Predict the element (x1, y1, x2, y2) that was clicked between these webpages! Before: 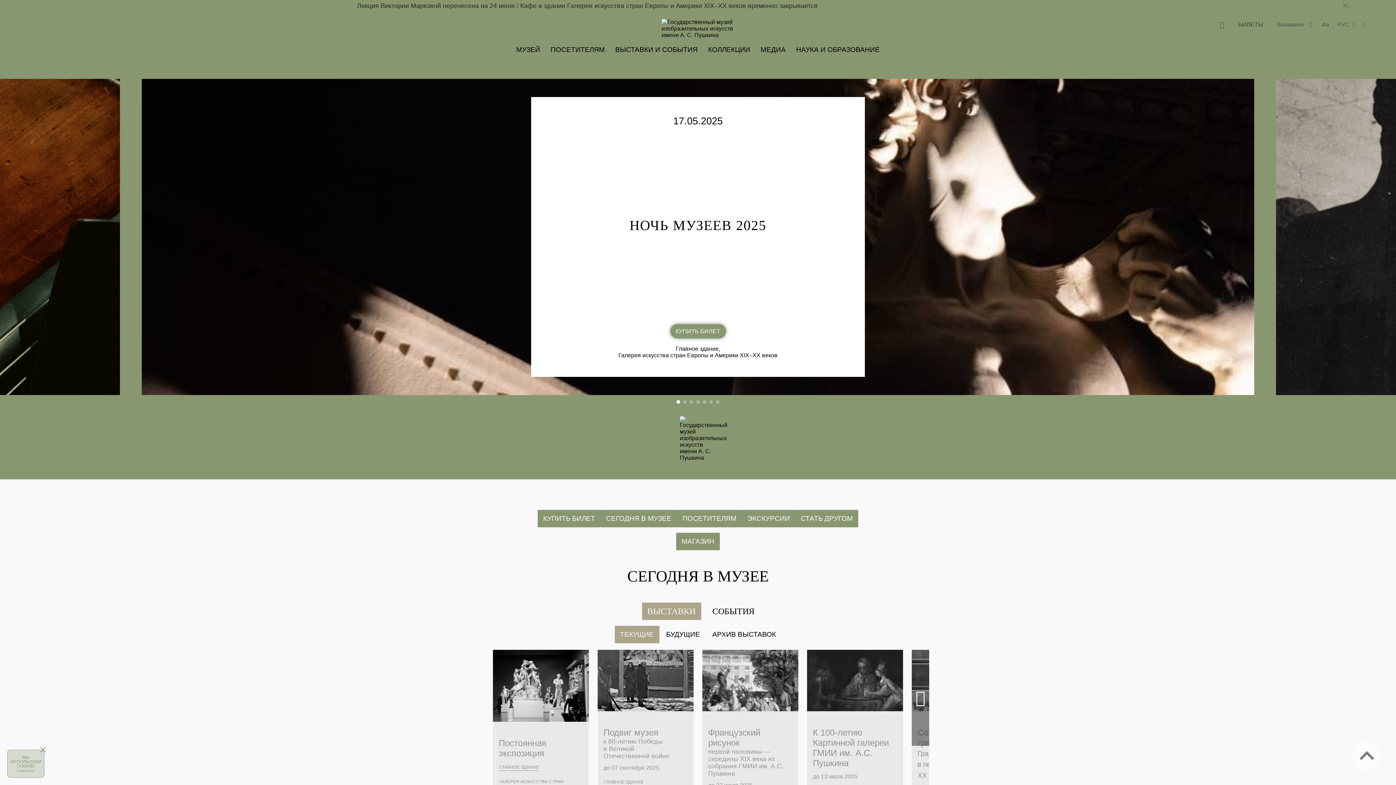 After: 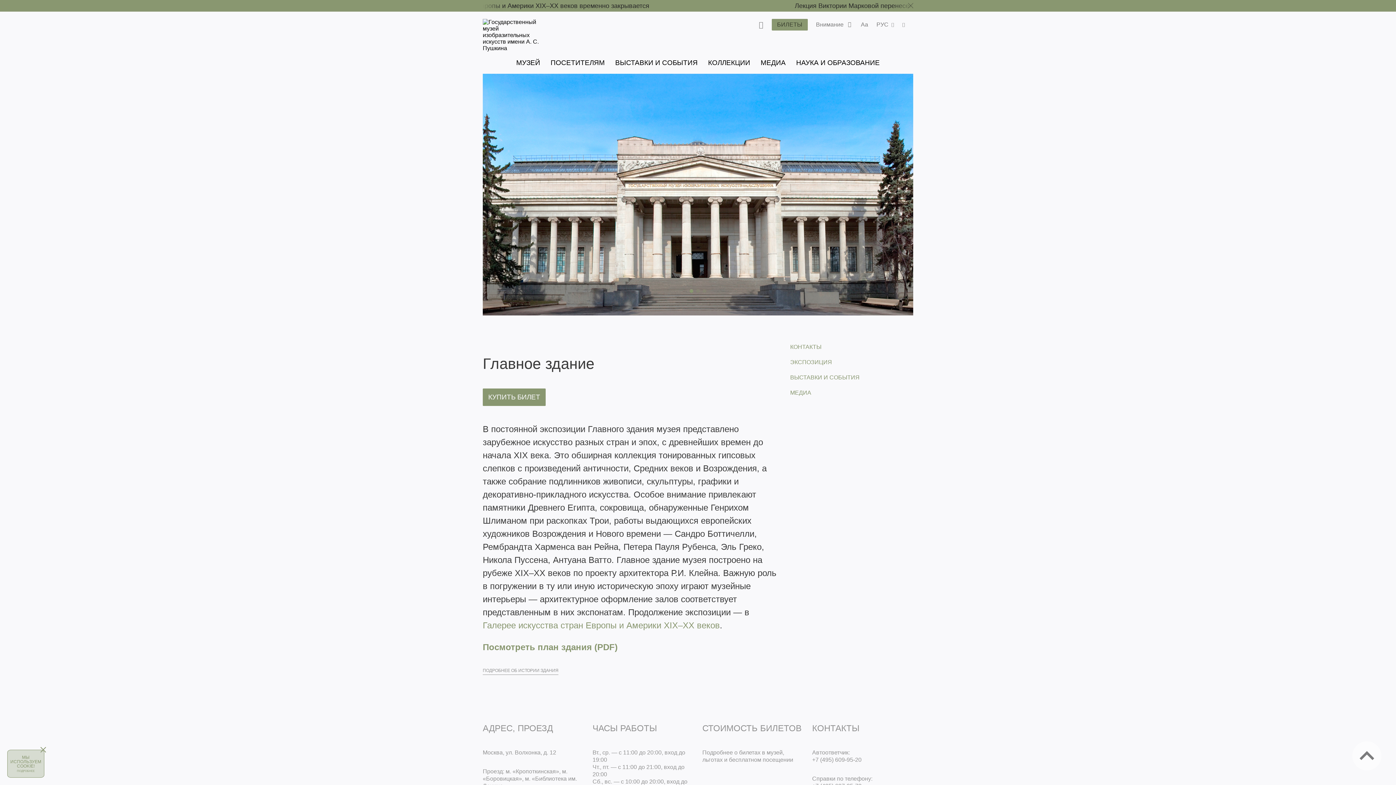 Action: bbox: (493, 764, 545, 771) label: ГЛАВНОЕ ЗДАНИЕ